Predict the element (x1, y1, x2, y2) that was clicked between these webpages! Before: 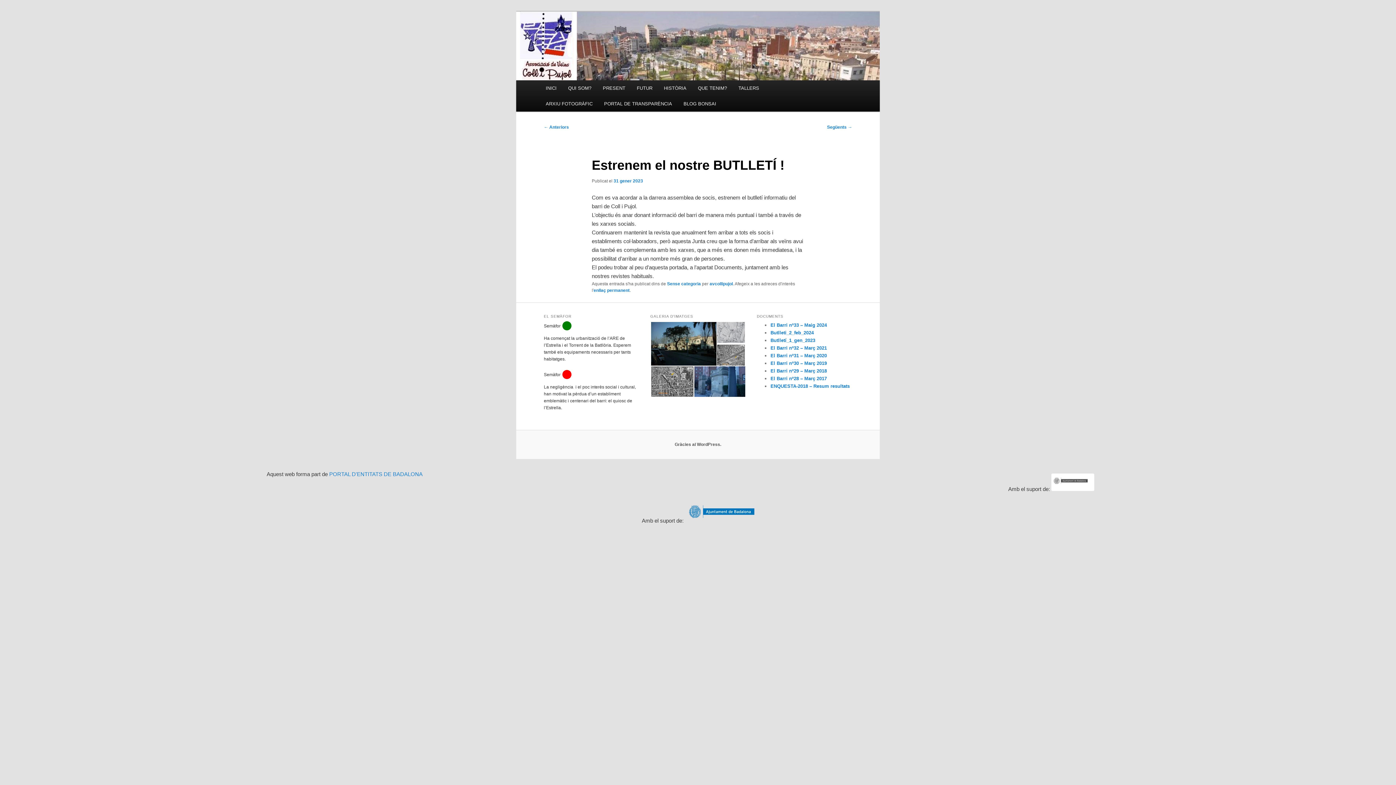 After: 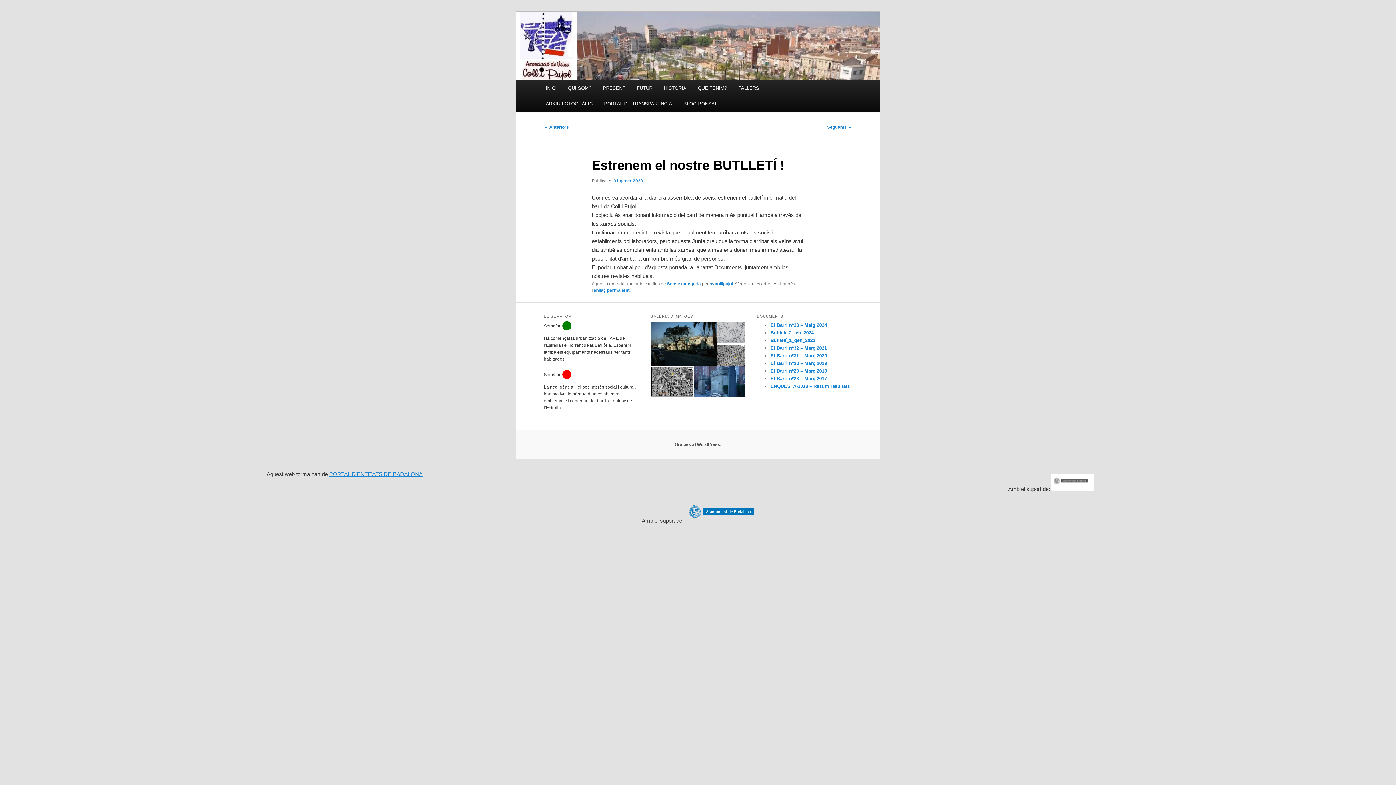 Action: label: PORTAL D'ENTITATS DE BADALONA bbox: (329, 471, 422, 477)